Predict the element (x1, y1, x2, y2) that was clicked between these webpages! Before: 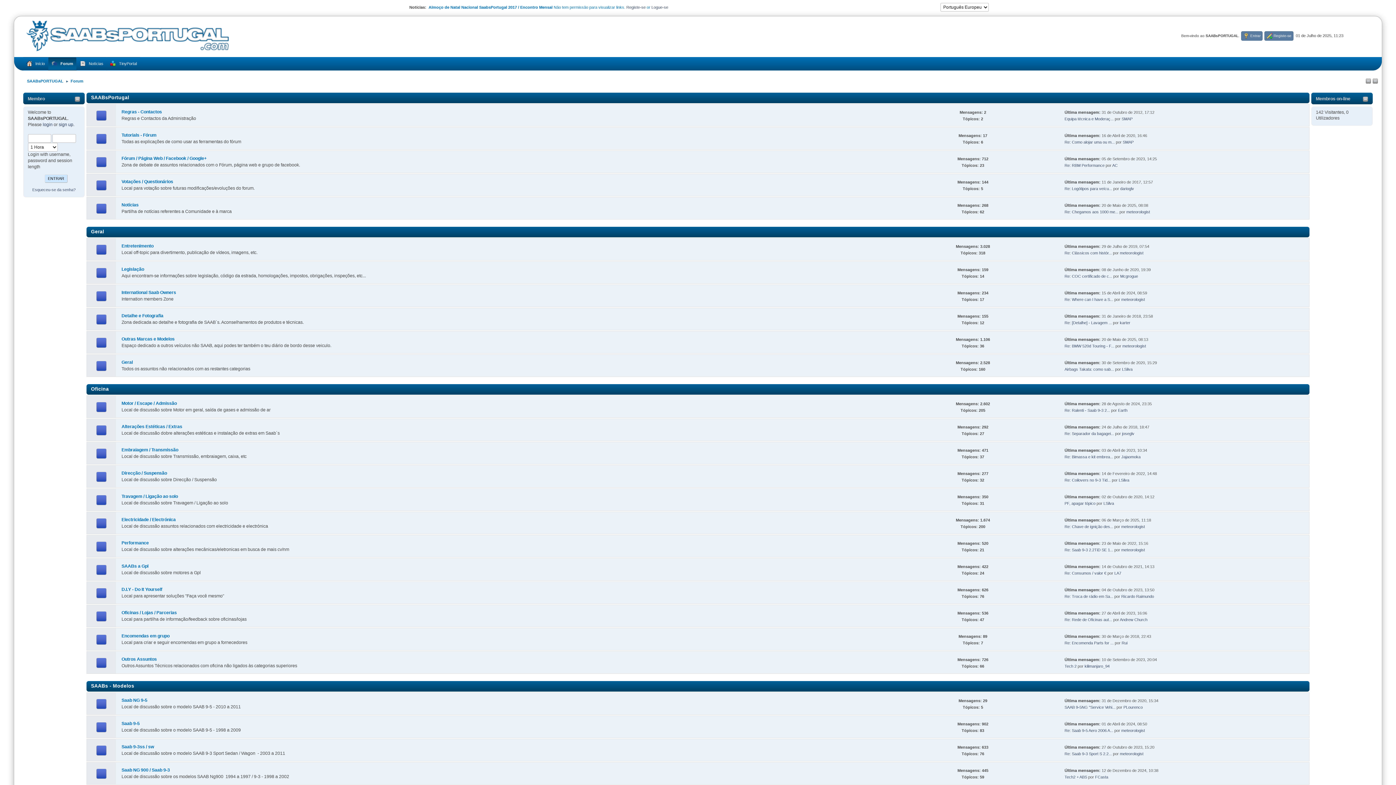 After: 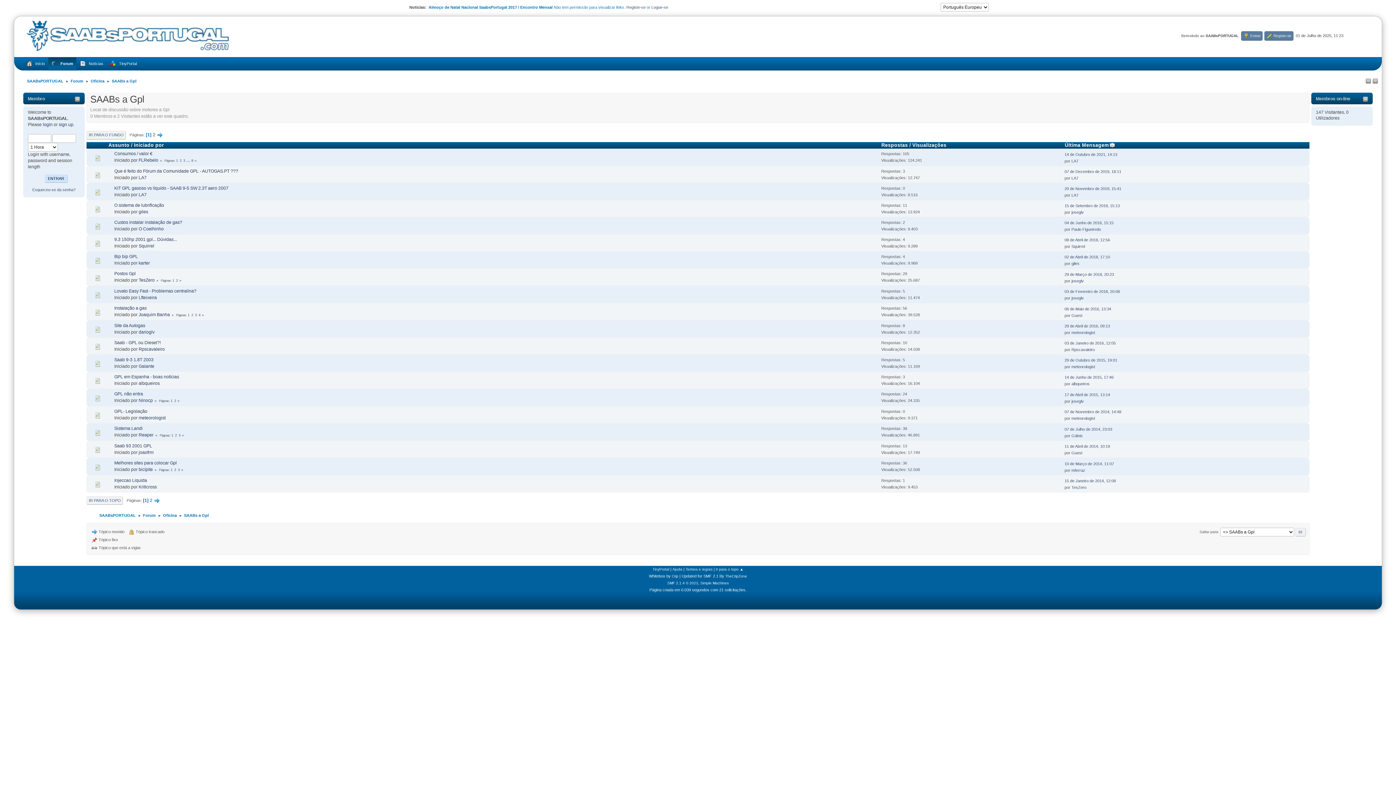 Action: label: SAABs a Gpl bbox: (121, 563, 148, 568)